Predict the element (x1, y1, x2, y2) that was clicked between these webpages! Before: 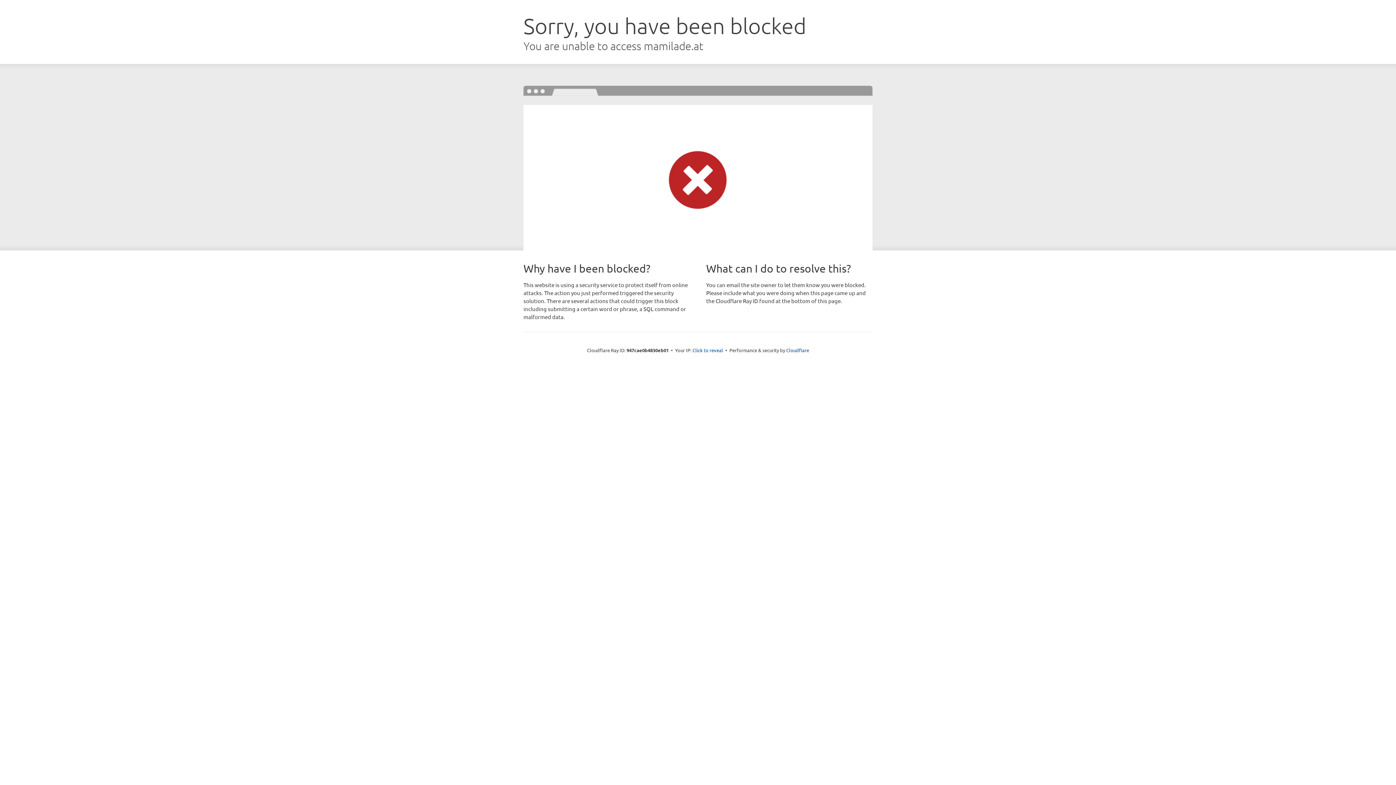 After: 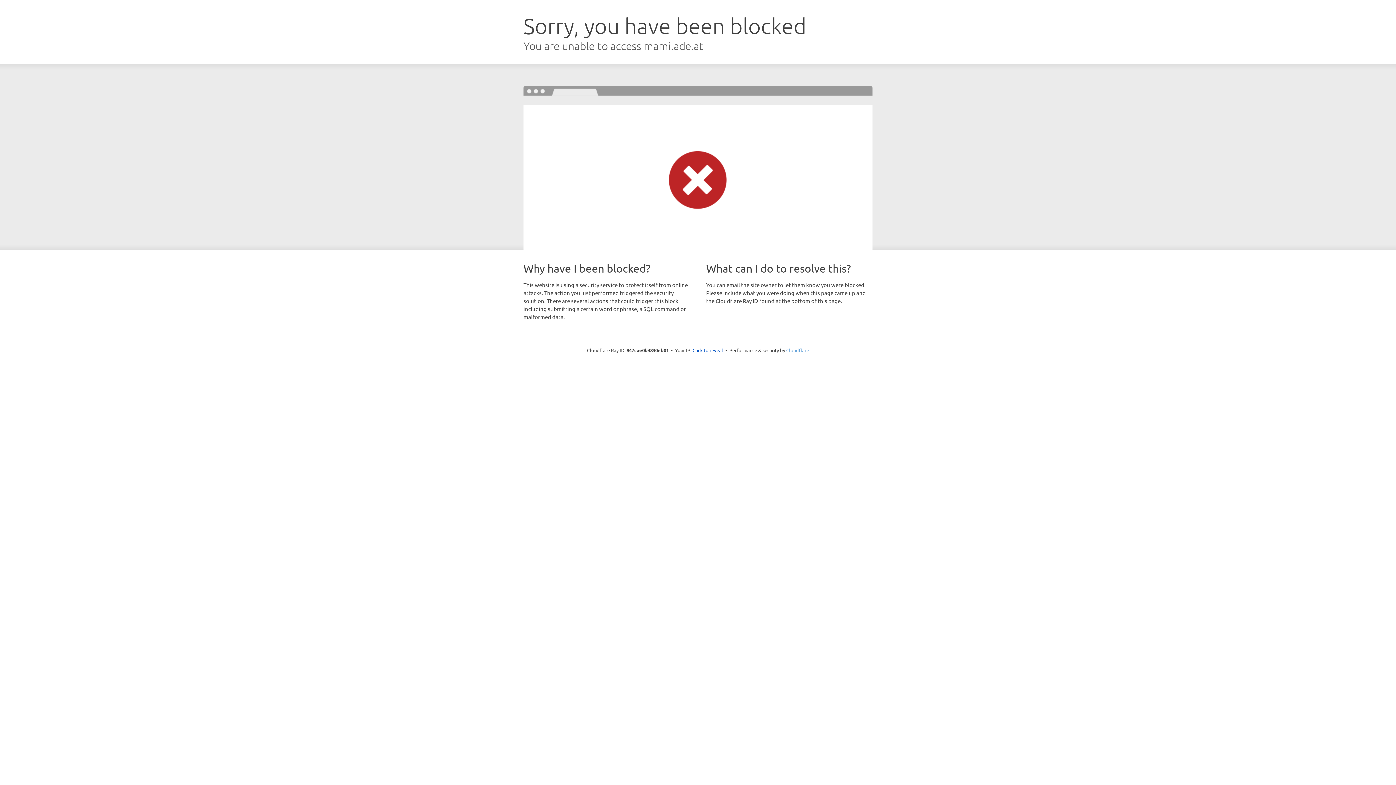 Action: bbox: (786, 347, 809, 353) label: Cloudflare